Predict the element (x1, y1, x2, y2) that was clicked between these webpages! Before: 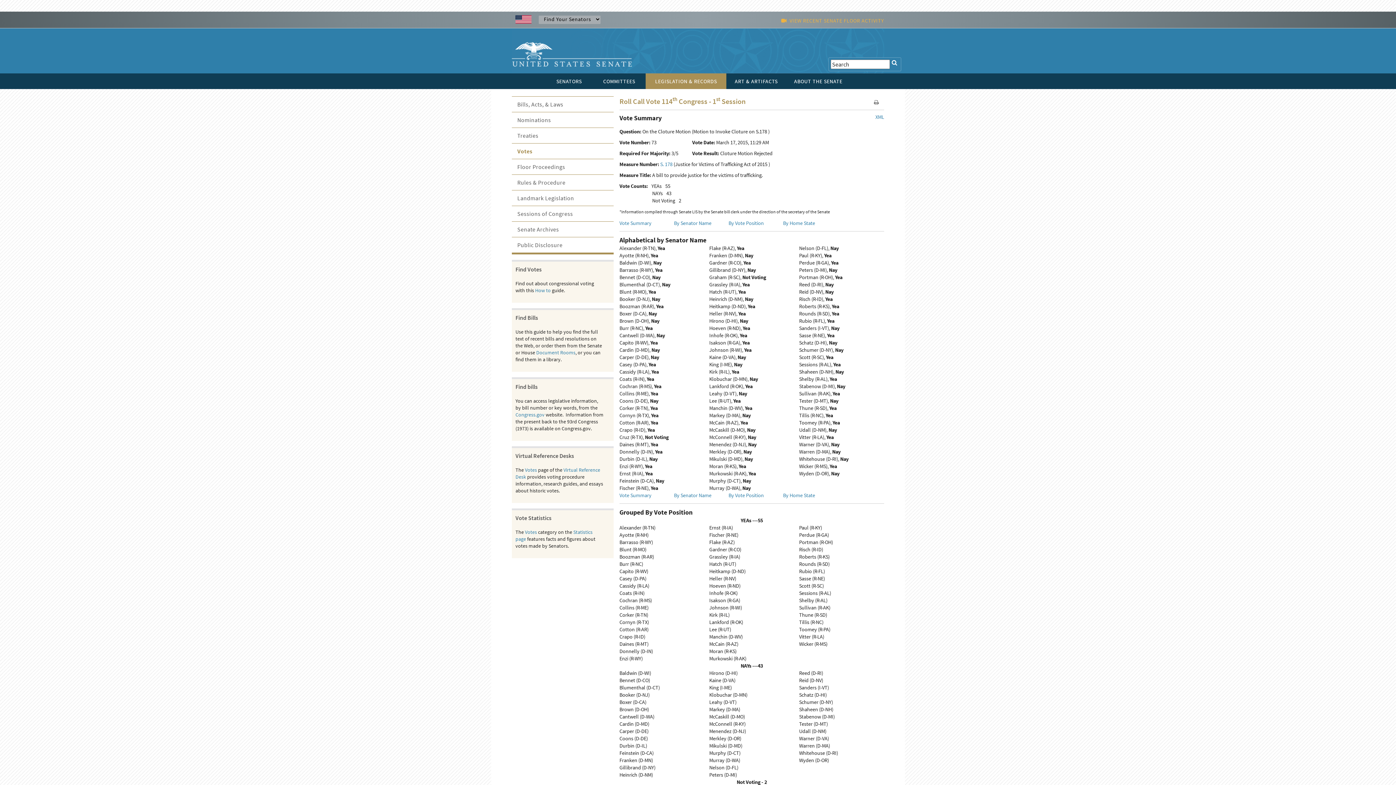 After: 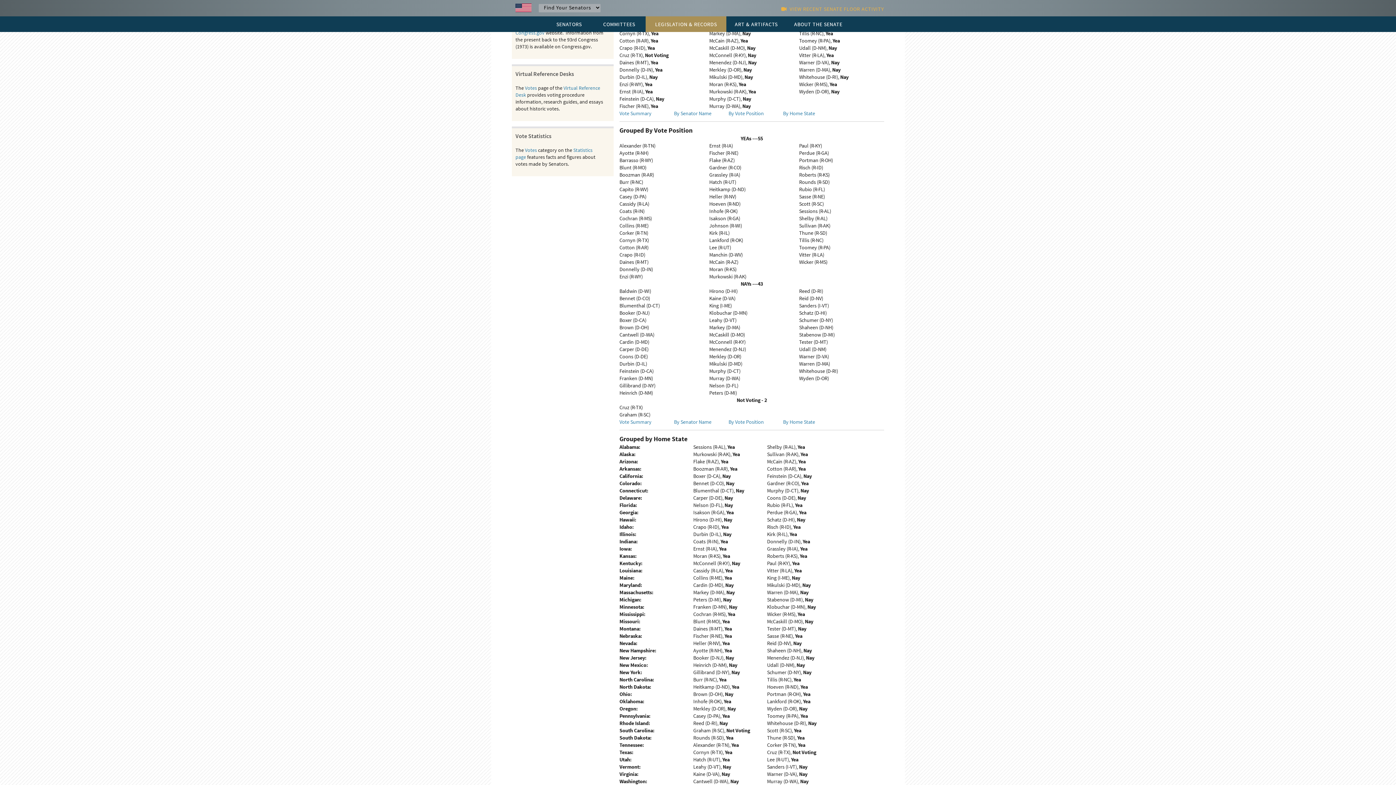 Action: bbox: (728, 492, 763, 498) label: By Vote Position